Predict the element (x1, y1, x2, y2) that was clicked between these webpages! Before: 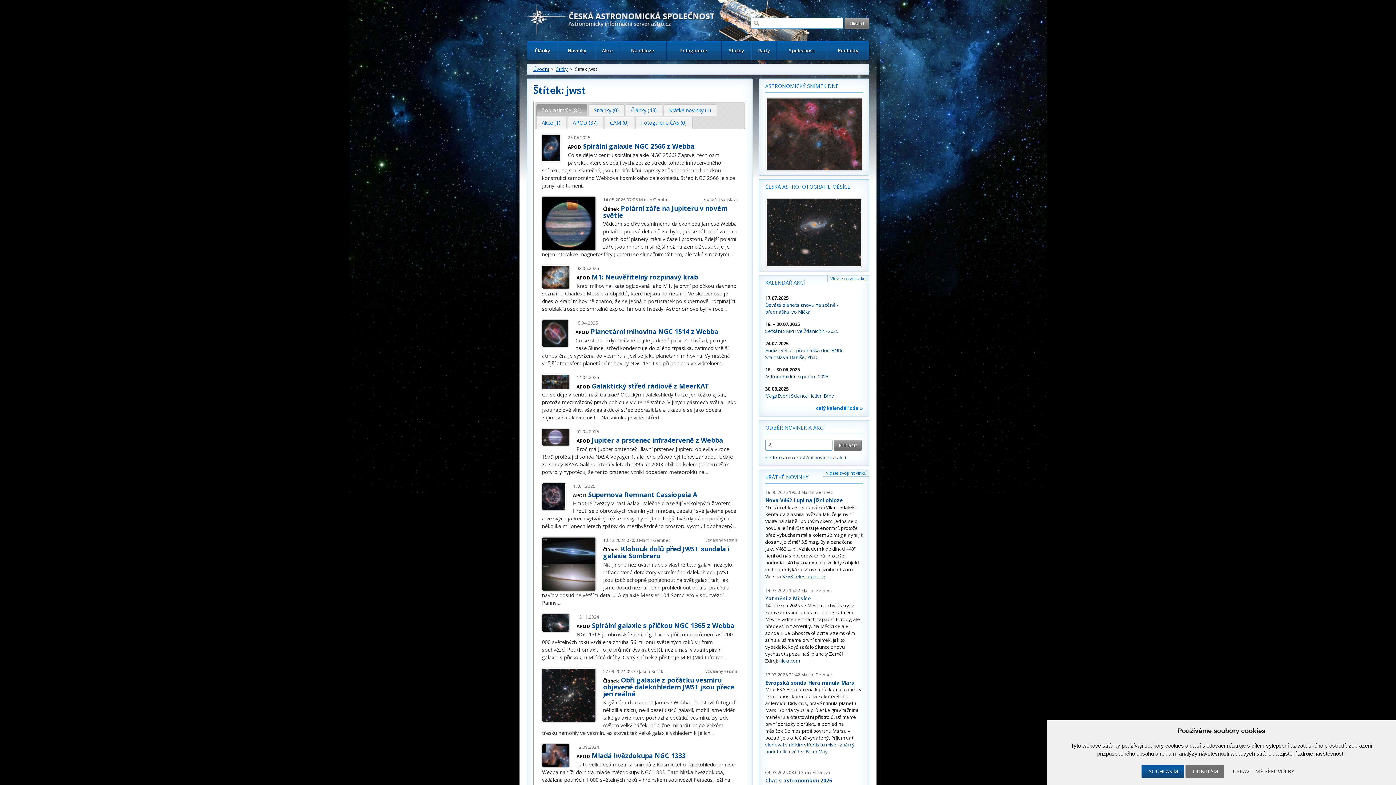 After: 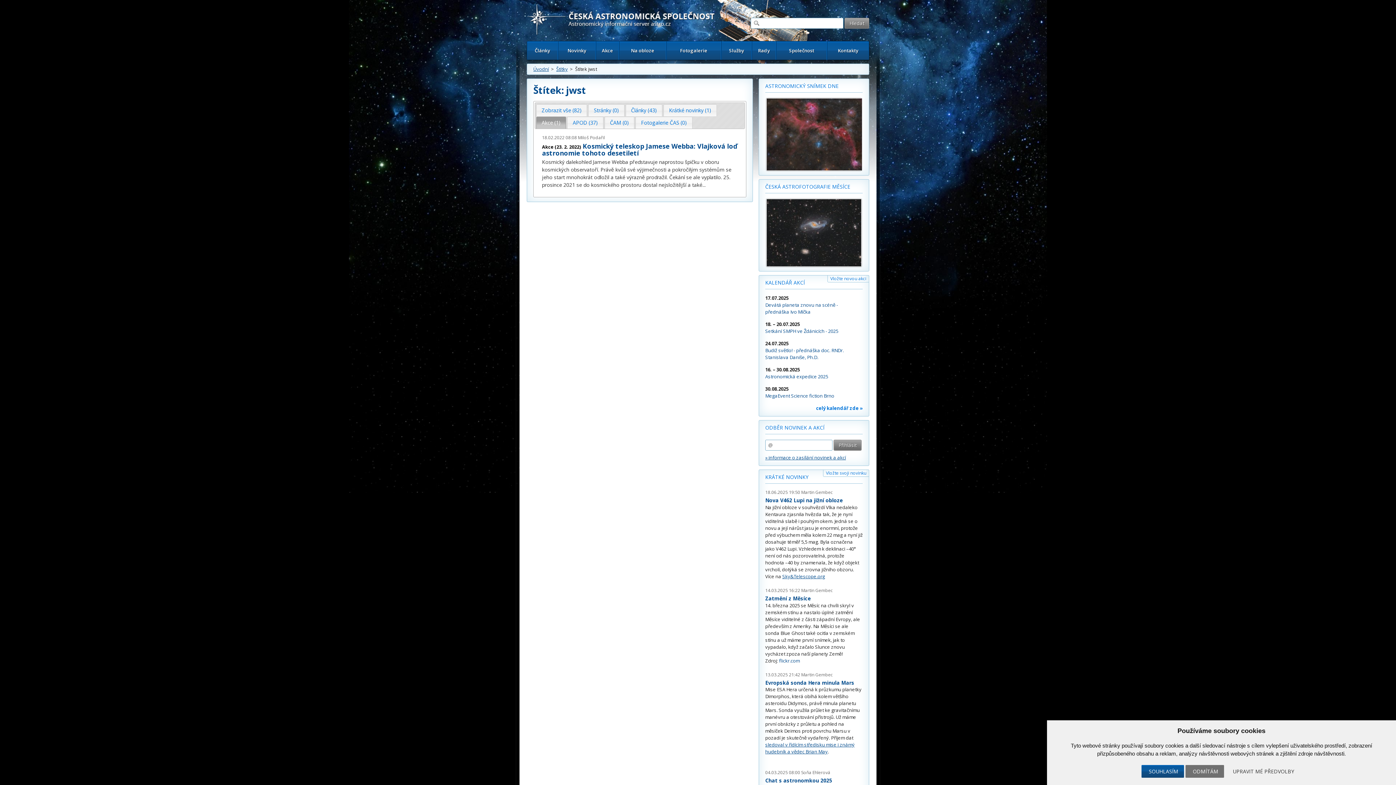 Action: label: Akce (1) bbox: (536, 117, 565, 128)